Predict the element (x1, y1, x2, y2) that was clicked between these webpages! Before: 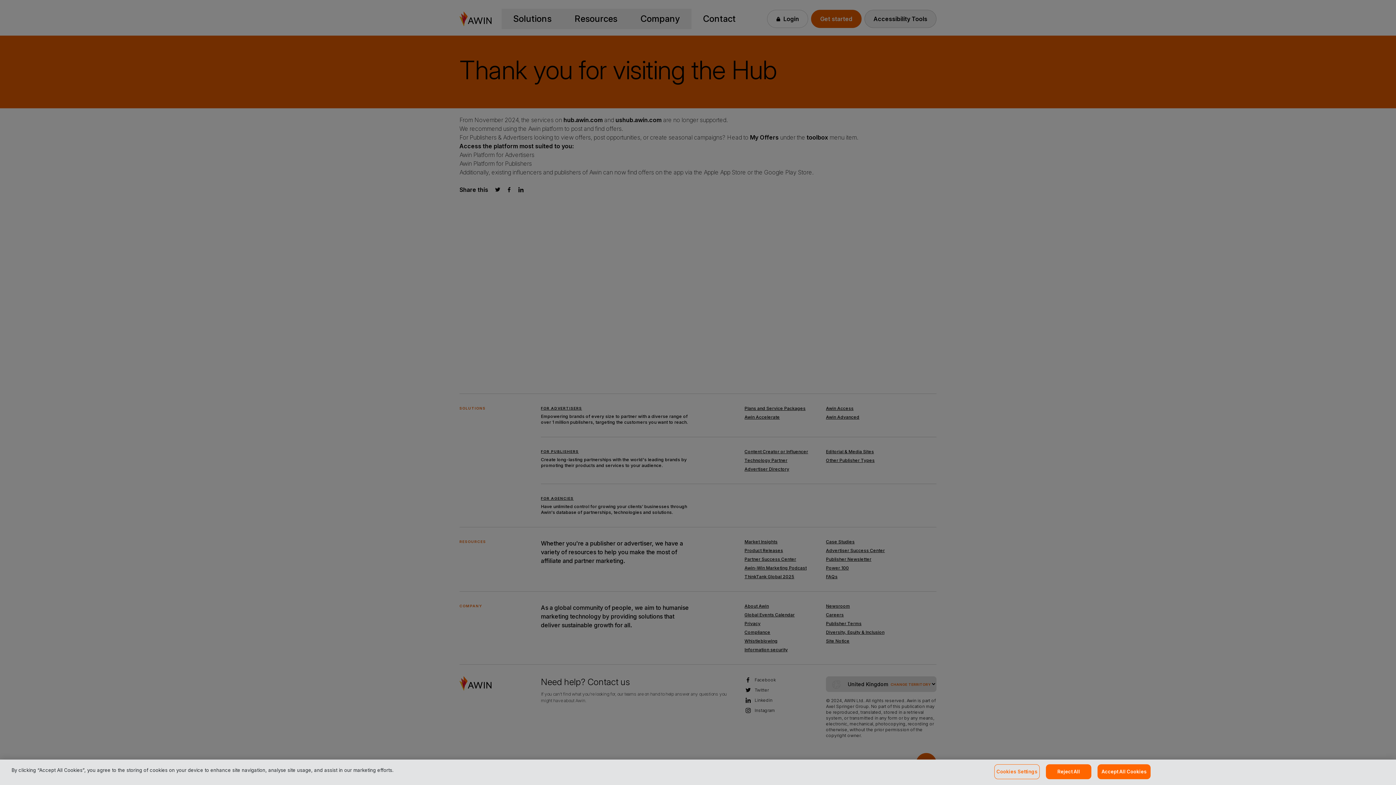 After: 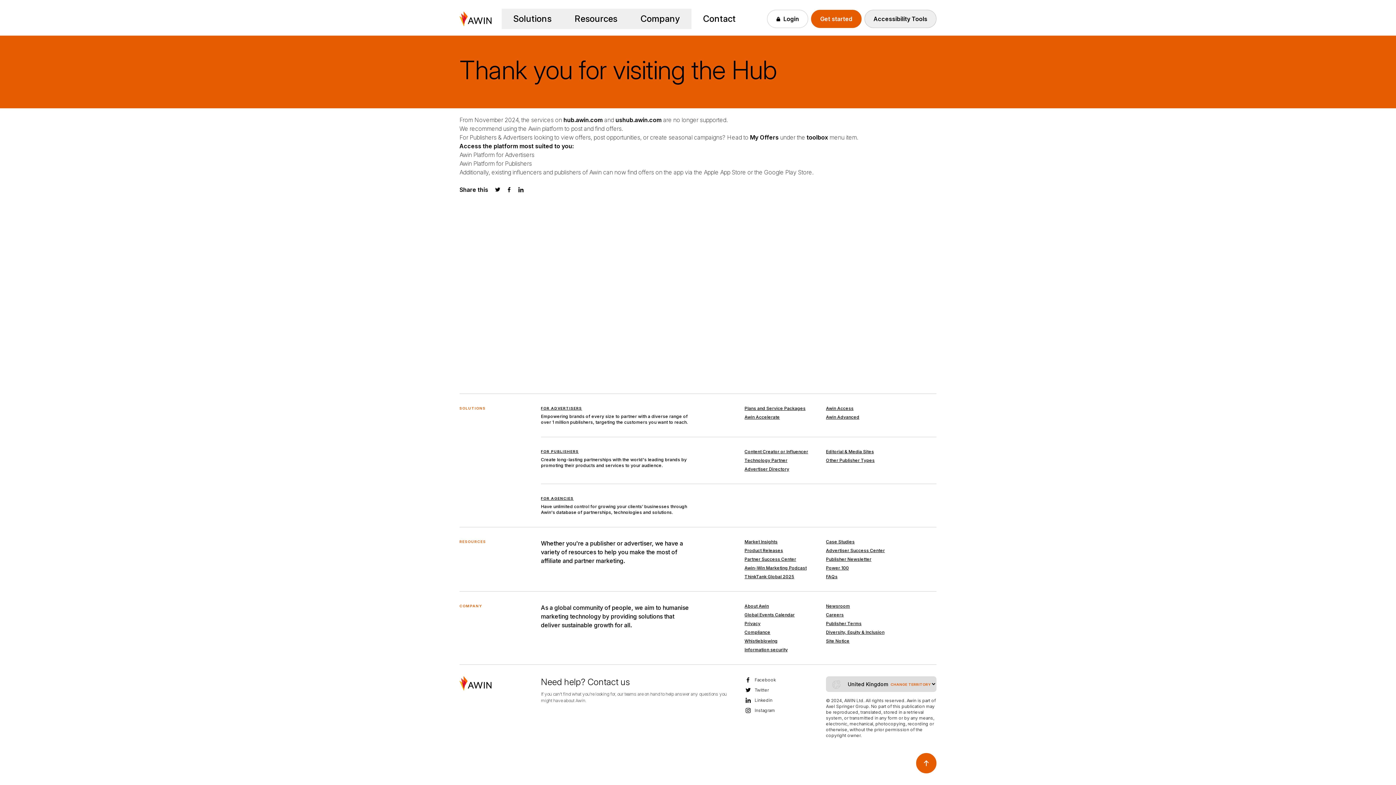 Action: label: Accept All Cookies bbox: (1097, 764, 1151, 779)